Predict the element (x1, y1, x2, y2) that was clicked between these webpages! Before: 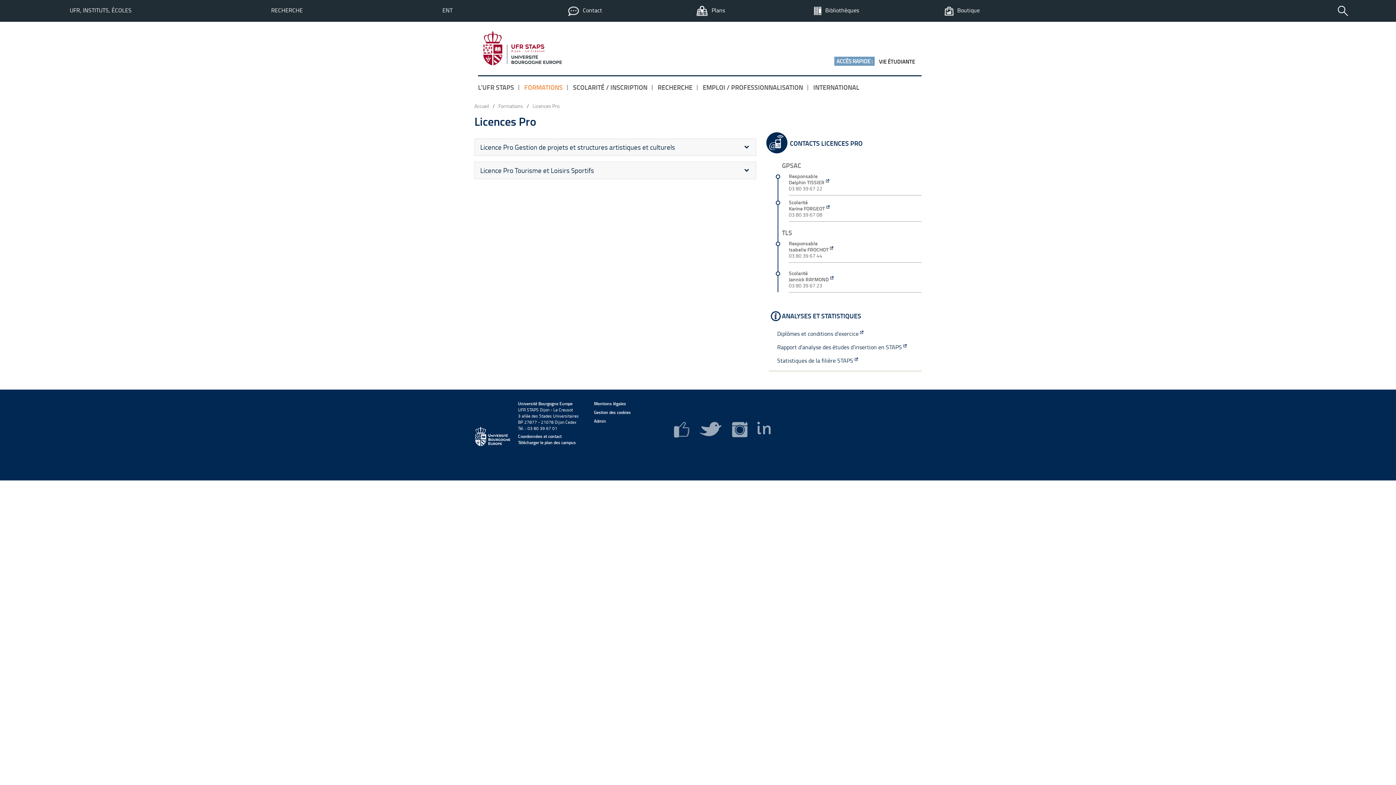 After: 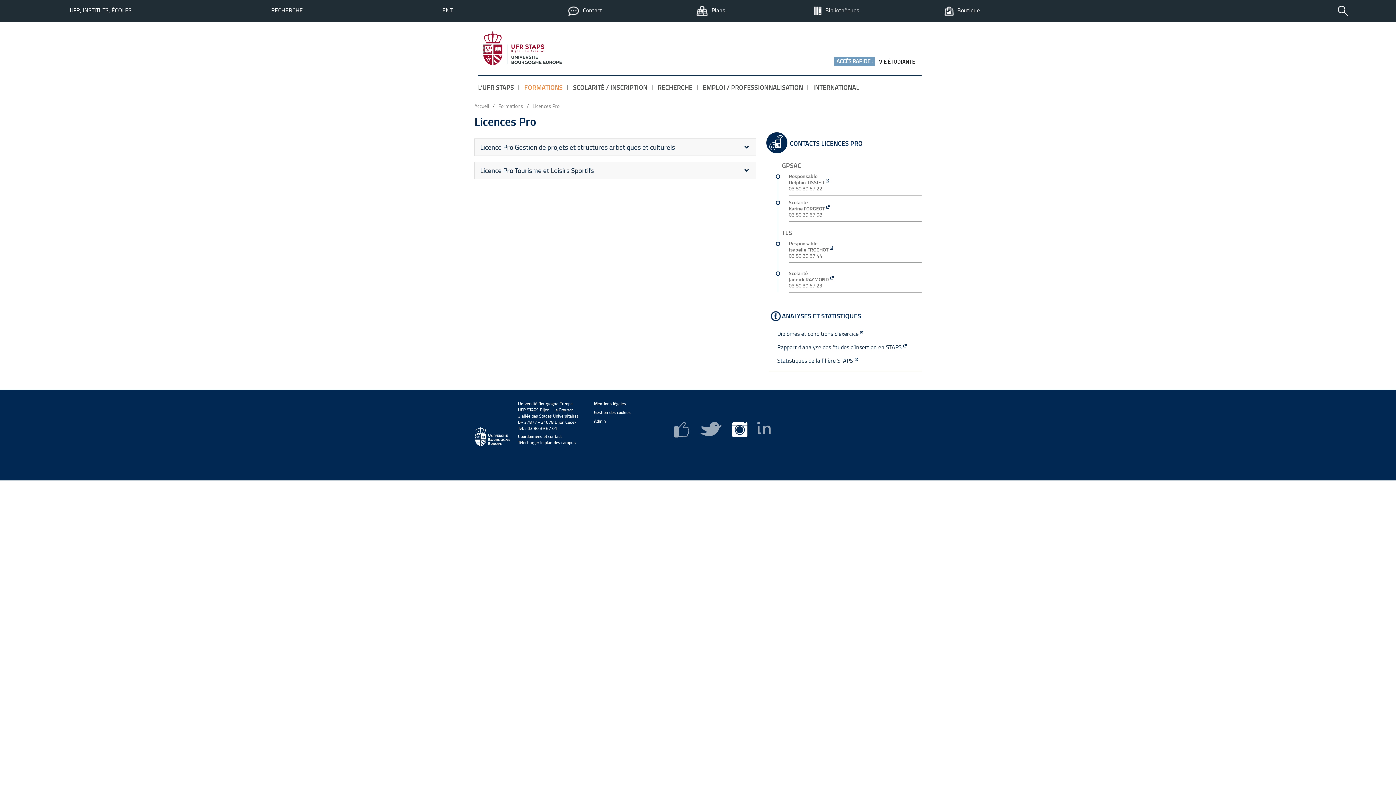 Action: bbox: (732, 433, 747, 438)